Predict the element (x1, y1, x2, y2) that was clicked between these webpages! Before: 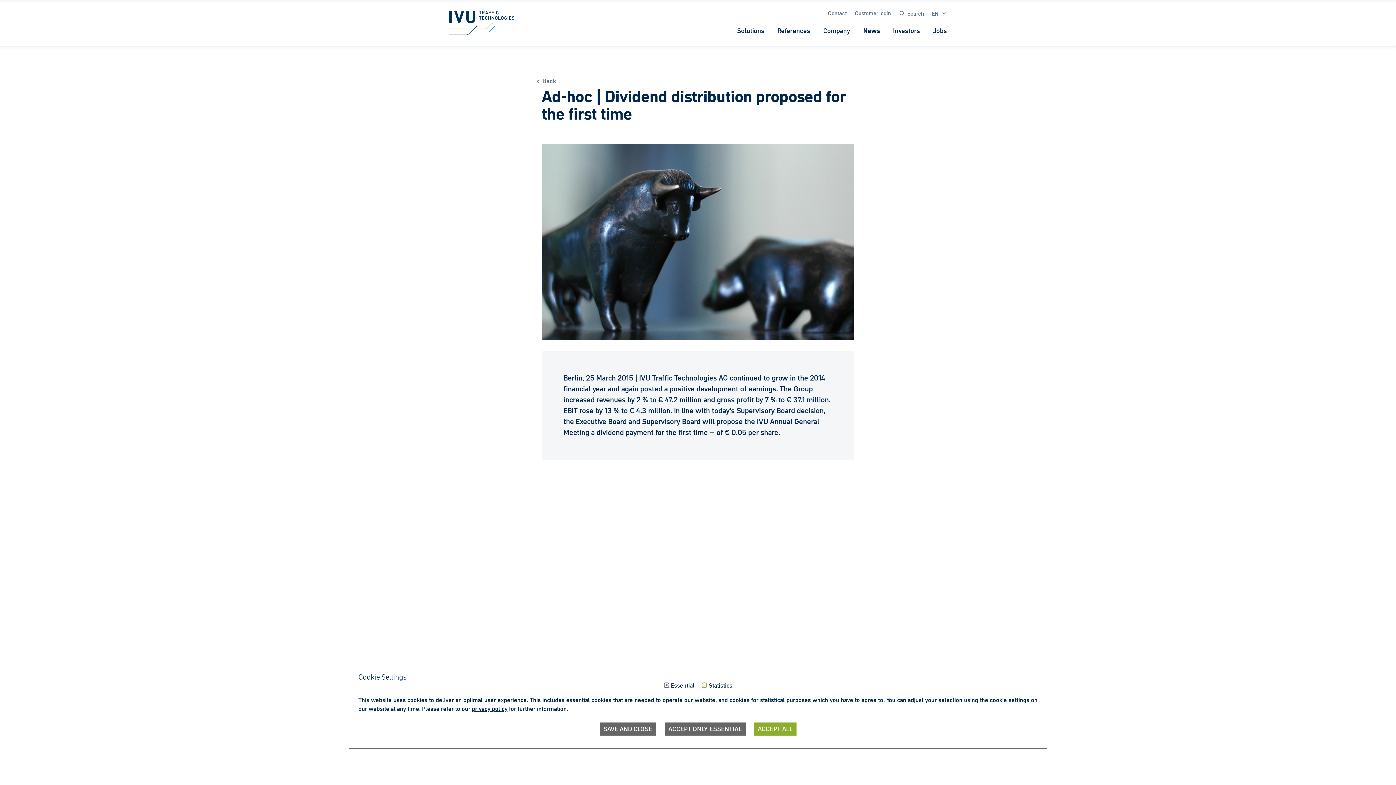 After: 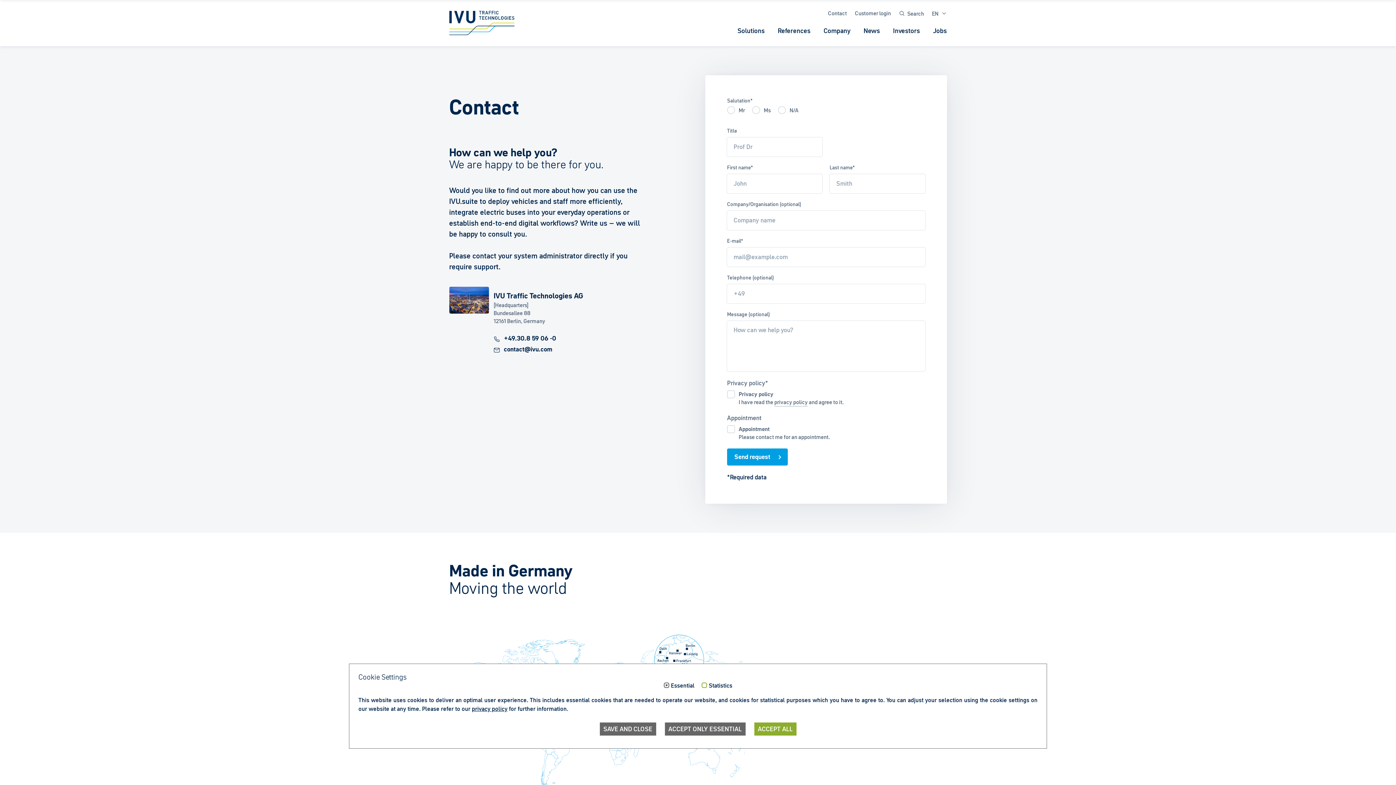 Action: label: Contact bbox: (828, 10, 847, 16)